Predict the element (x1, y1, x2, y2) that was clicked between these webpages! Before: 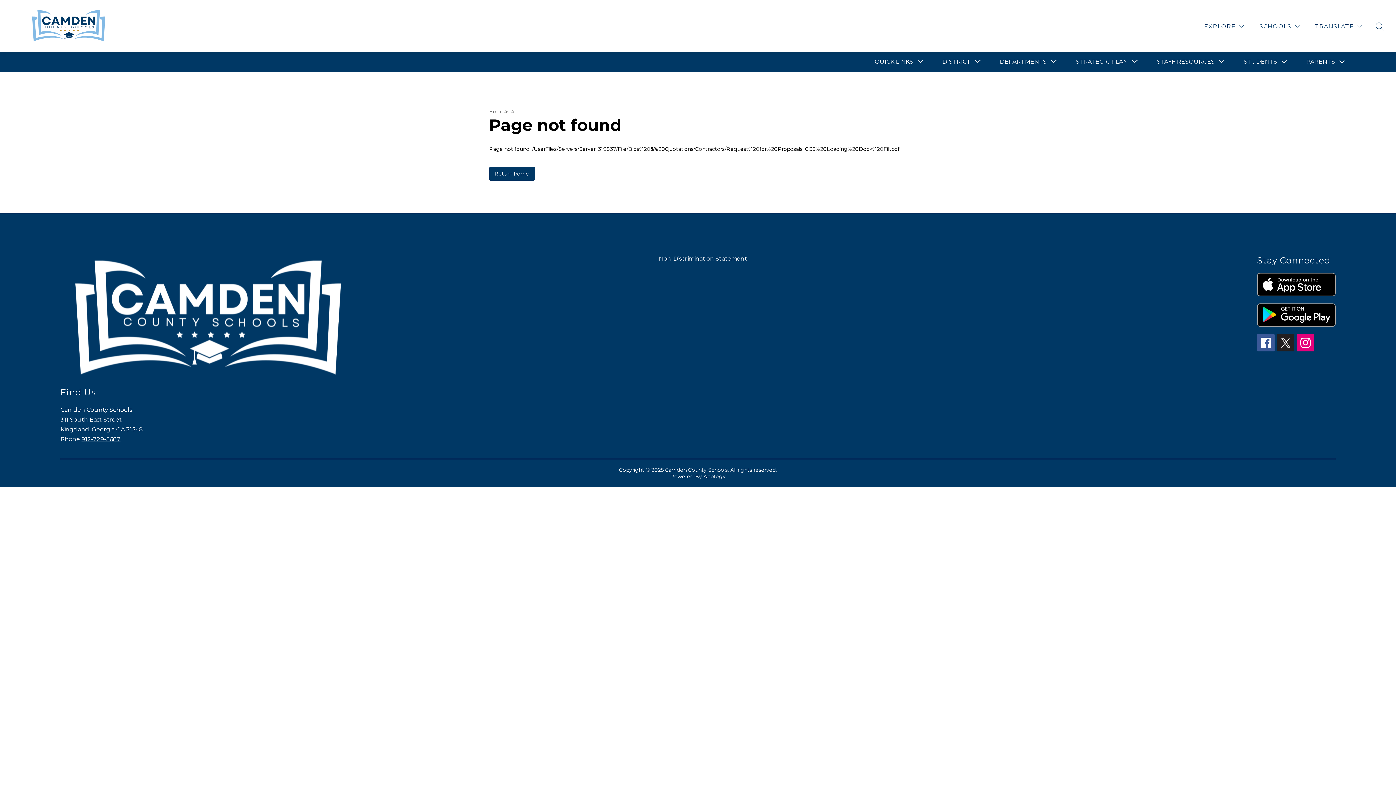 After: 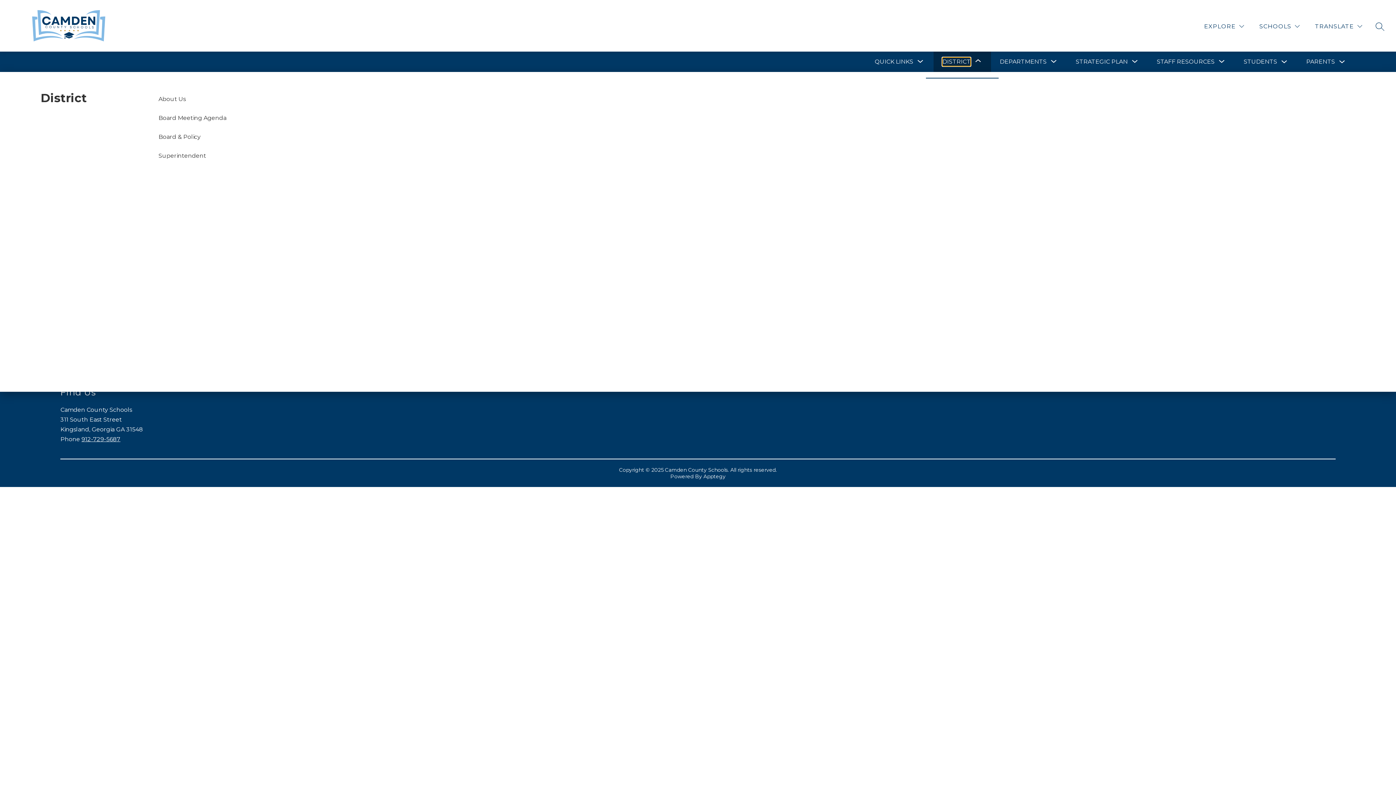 Action: label: Show submenu for District bbox: (942, 57, 970, 66)